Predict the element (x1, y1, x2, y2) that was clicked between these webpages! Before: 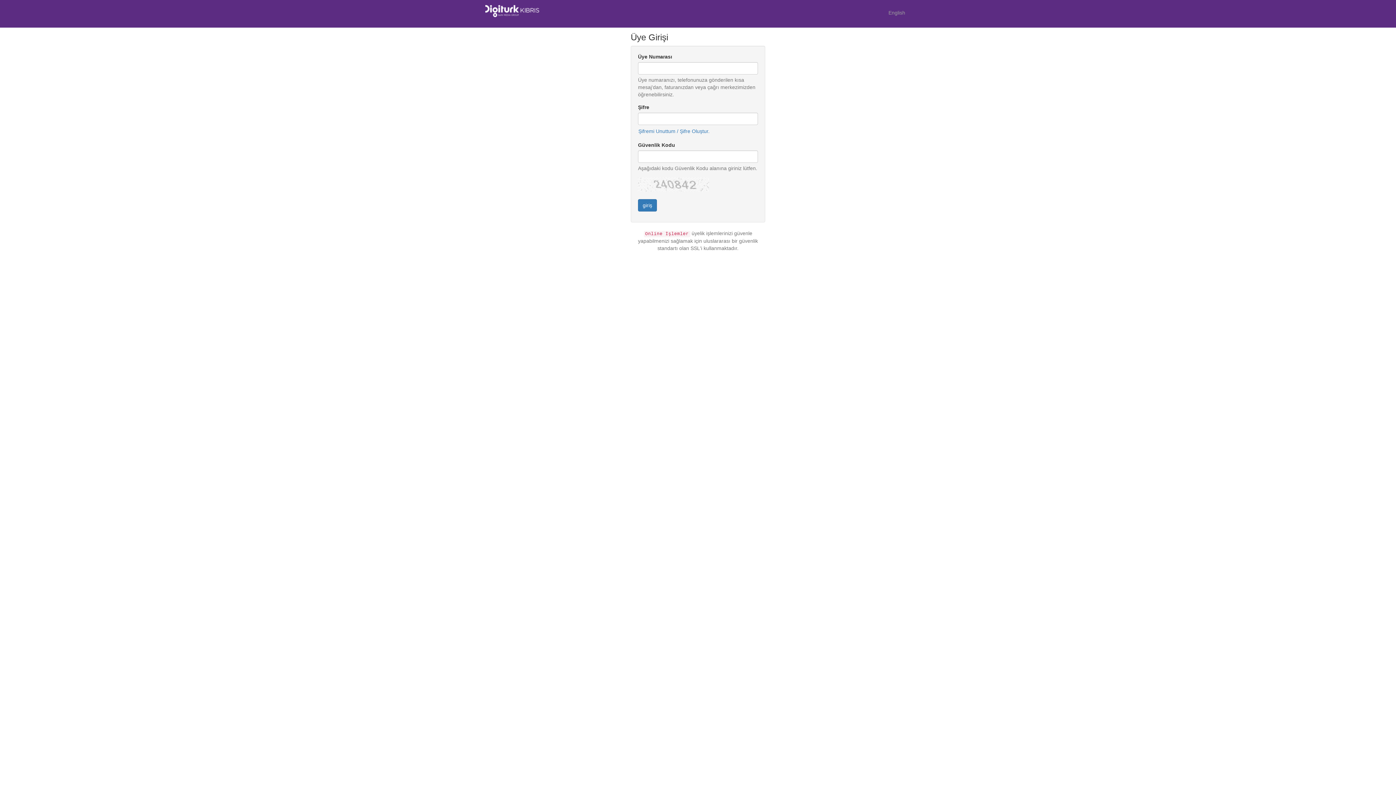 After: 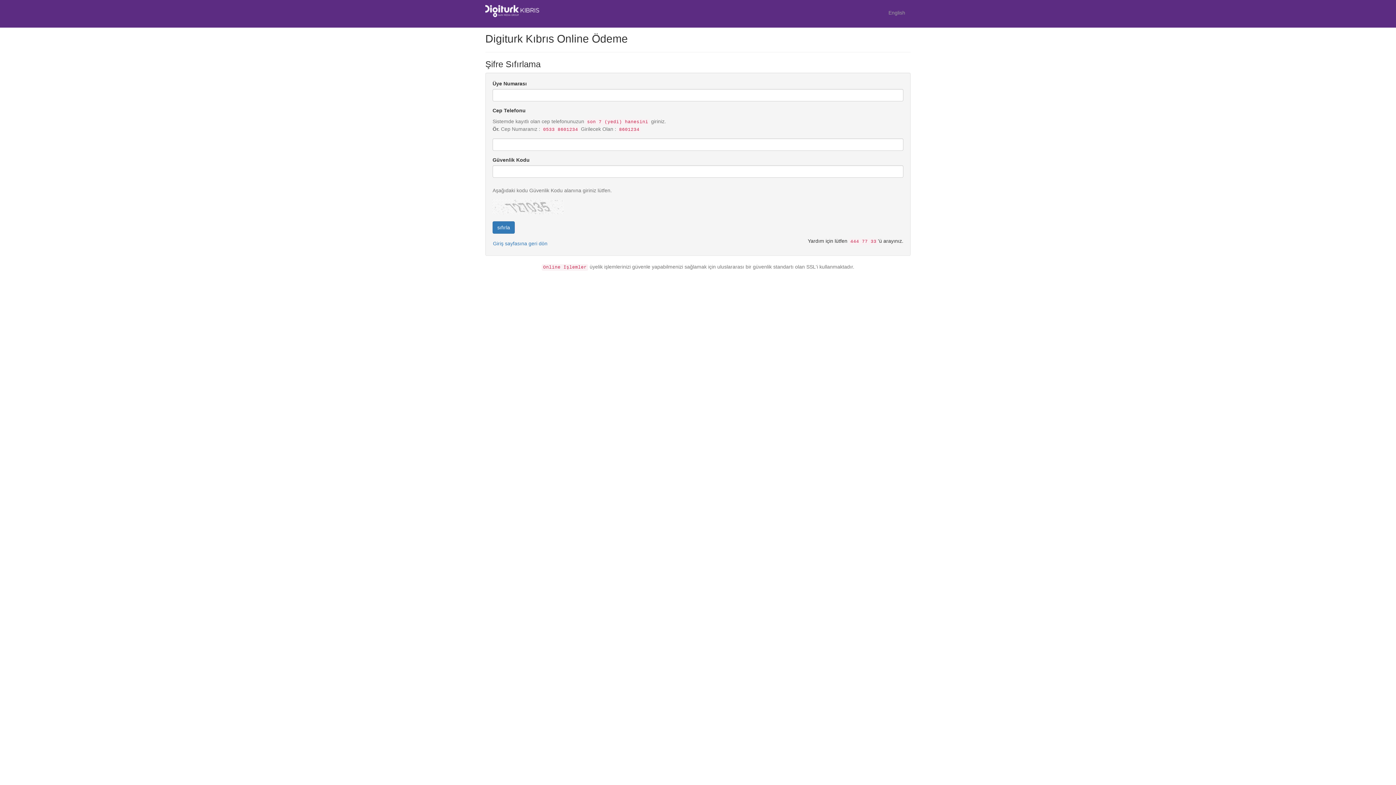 Action: label: Şifremi Unuttum / Şifre Oluştur. bbox: (638, 125, 714, 137)